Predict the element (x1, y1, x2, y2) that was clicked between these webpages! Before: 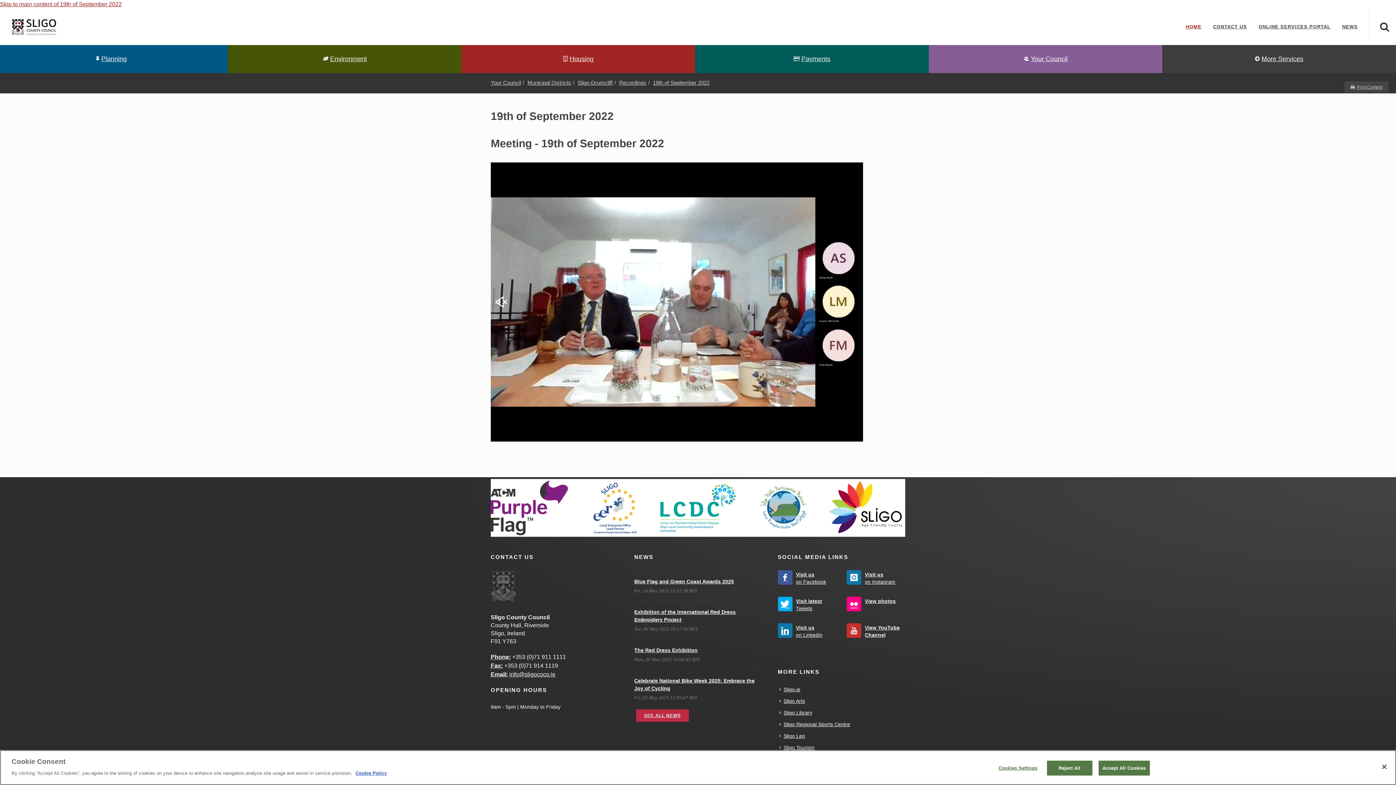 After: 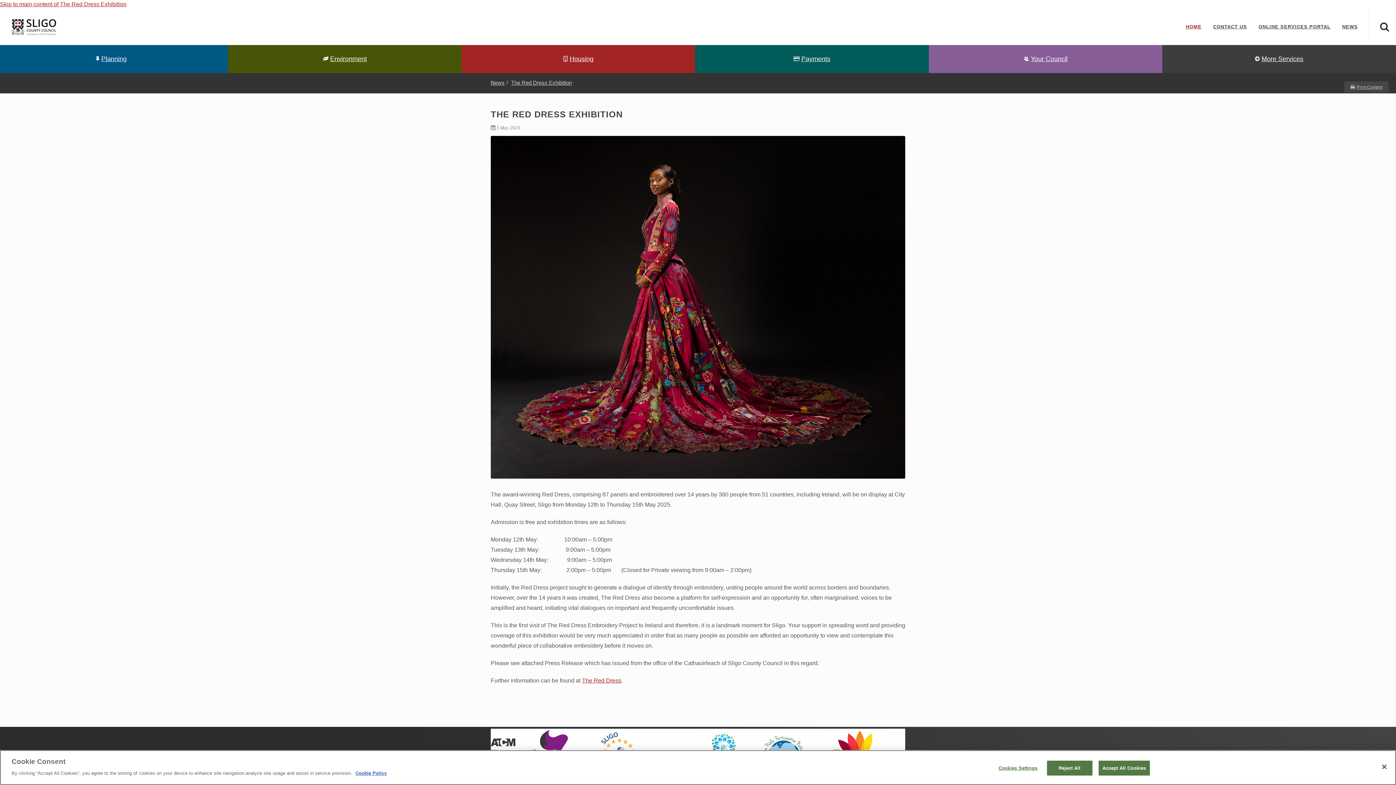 Action: label: The Red Dress Exhibition bbox: (634, 647, 697, 653)